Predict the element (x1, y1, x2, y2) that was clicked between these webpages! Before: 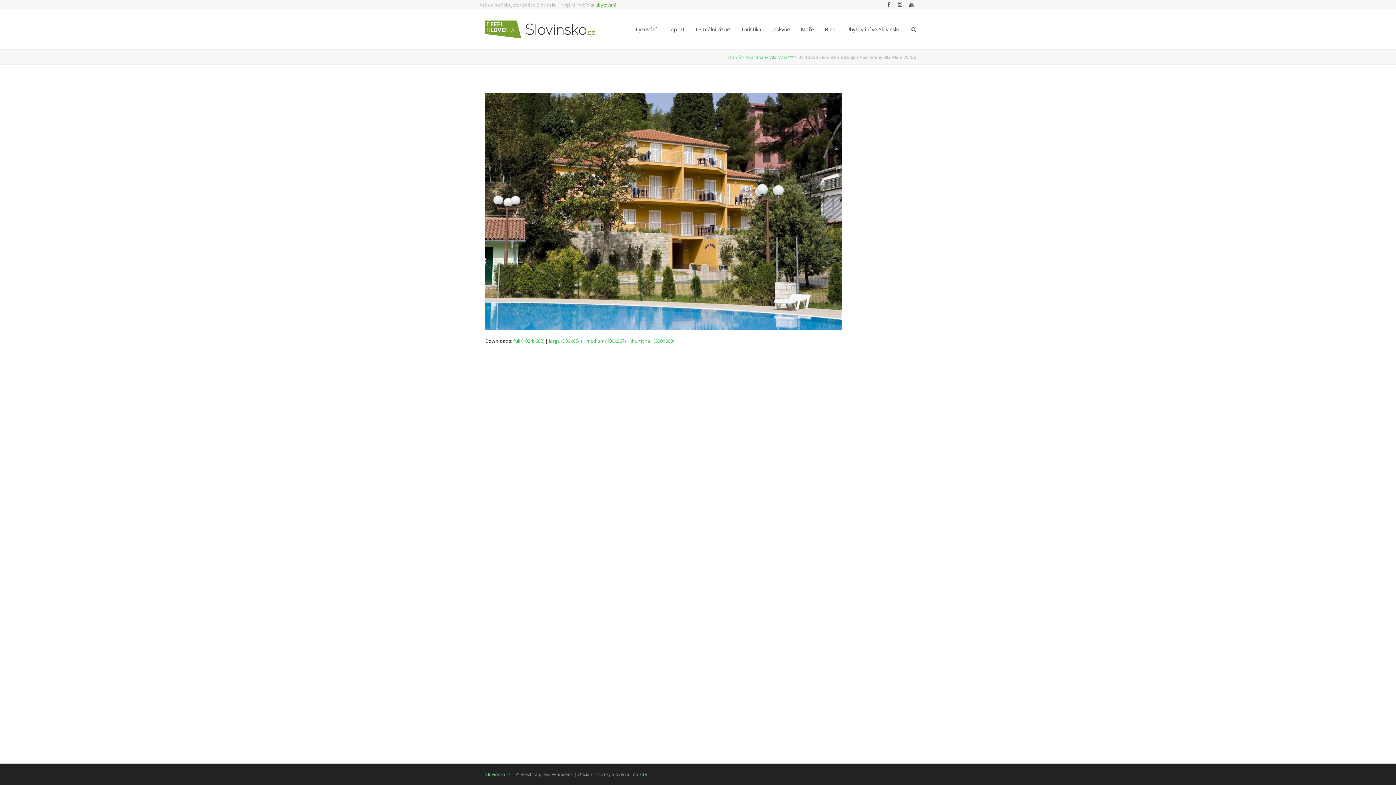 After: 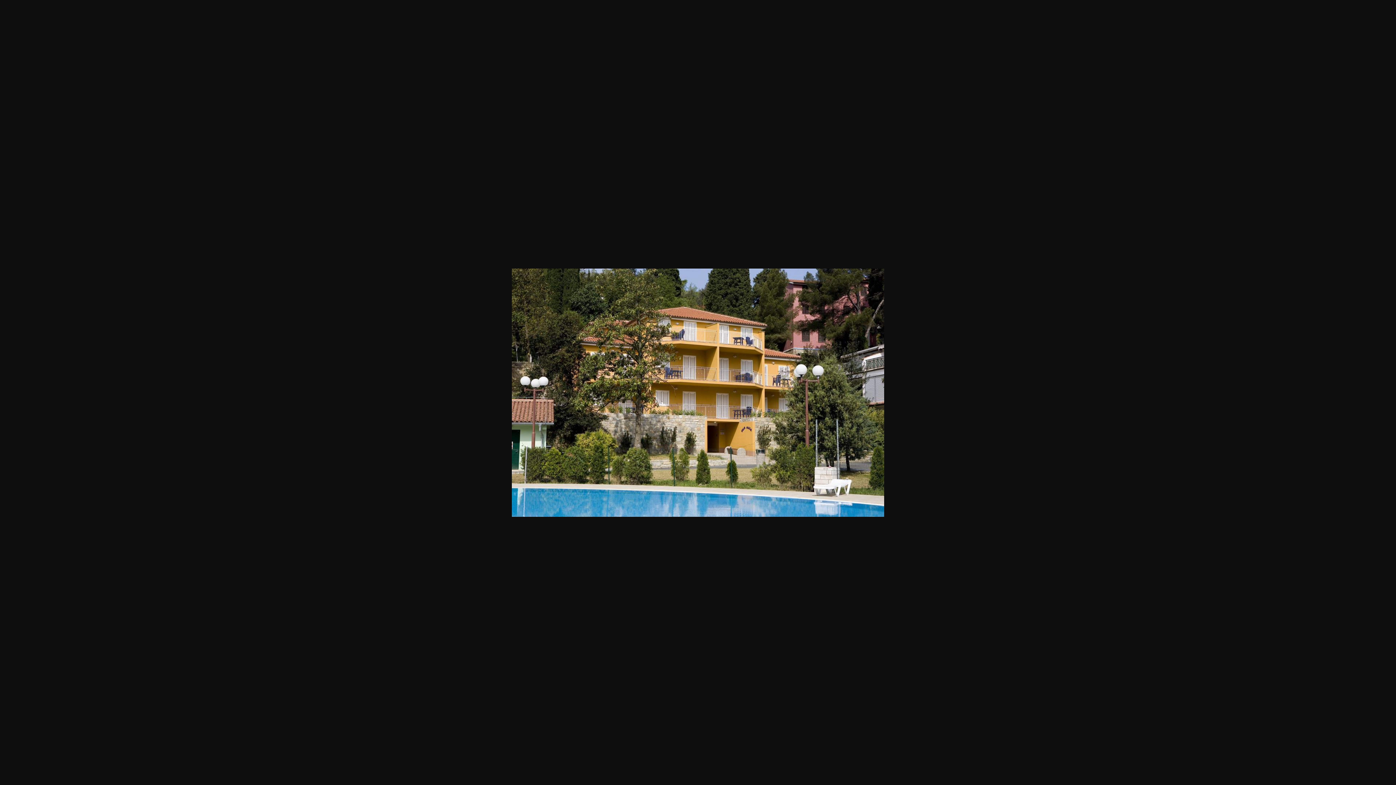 Action: bbox: (513, 337, 544, 344) label: full (1024x683)